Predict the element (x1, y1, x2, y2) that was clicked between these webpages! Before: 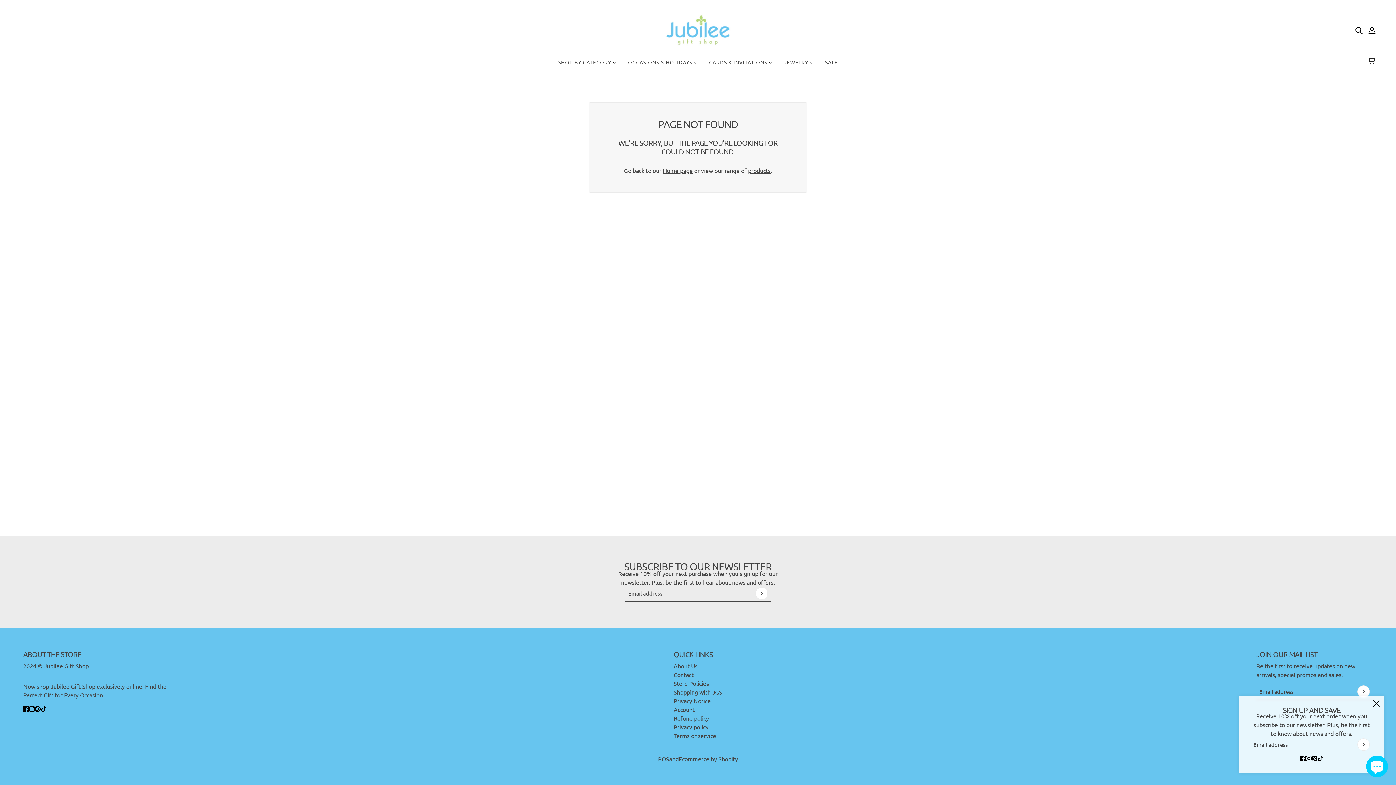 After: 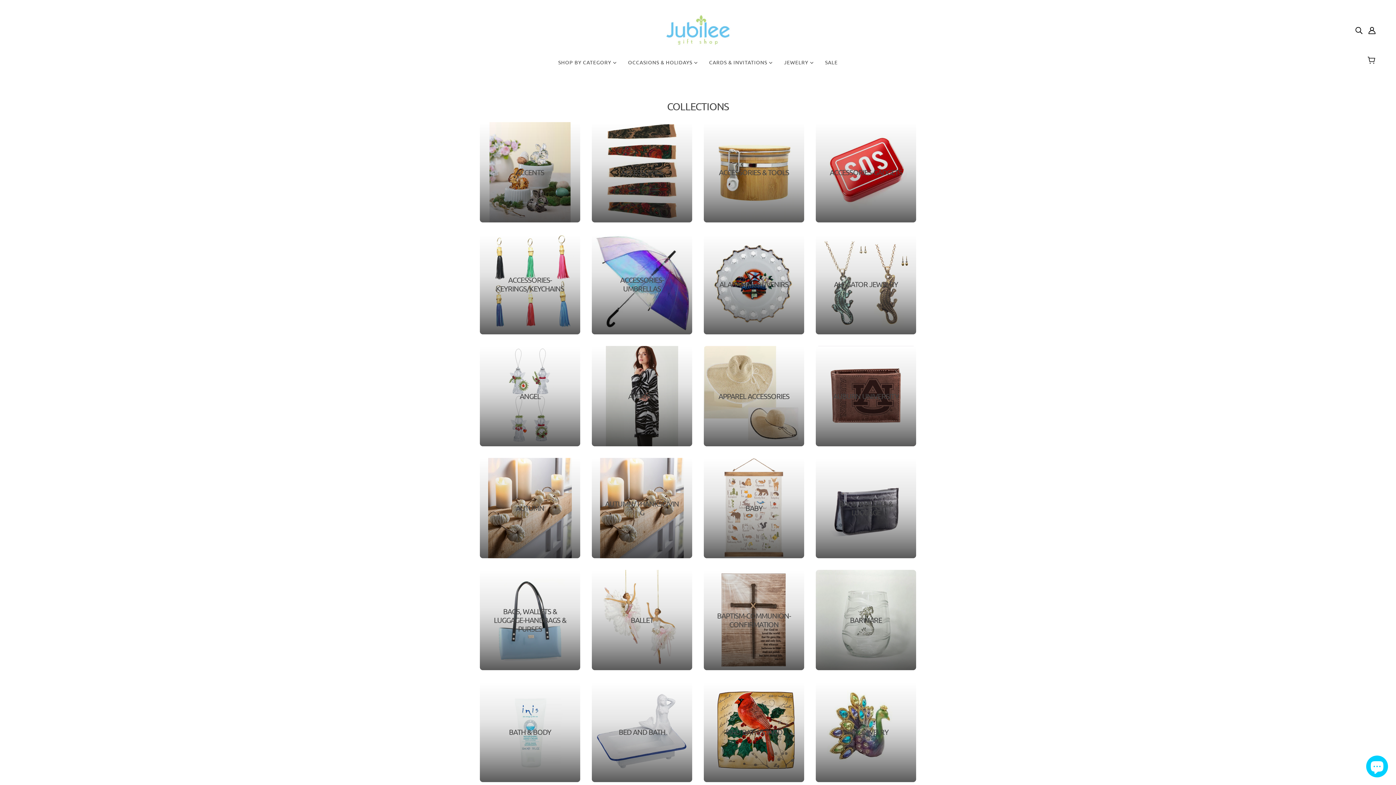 Action: bbox: (552, 53, 622, 76) label: SHOP BY CATEGORY 